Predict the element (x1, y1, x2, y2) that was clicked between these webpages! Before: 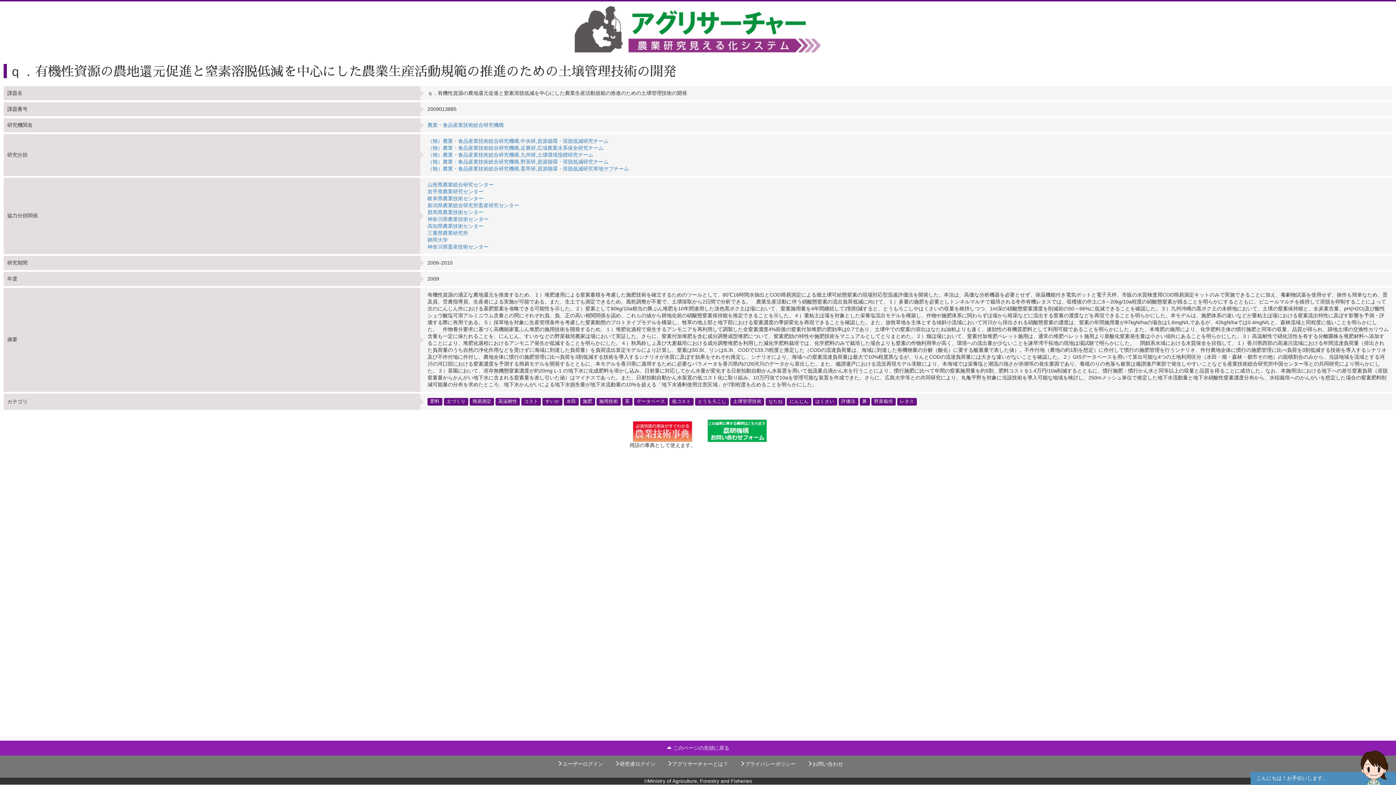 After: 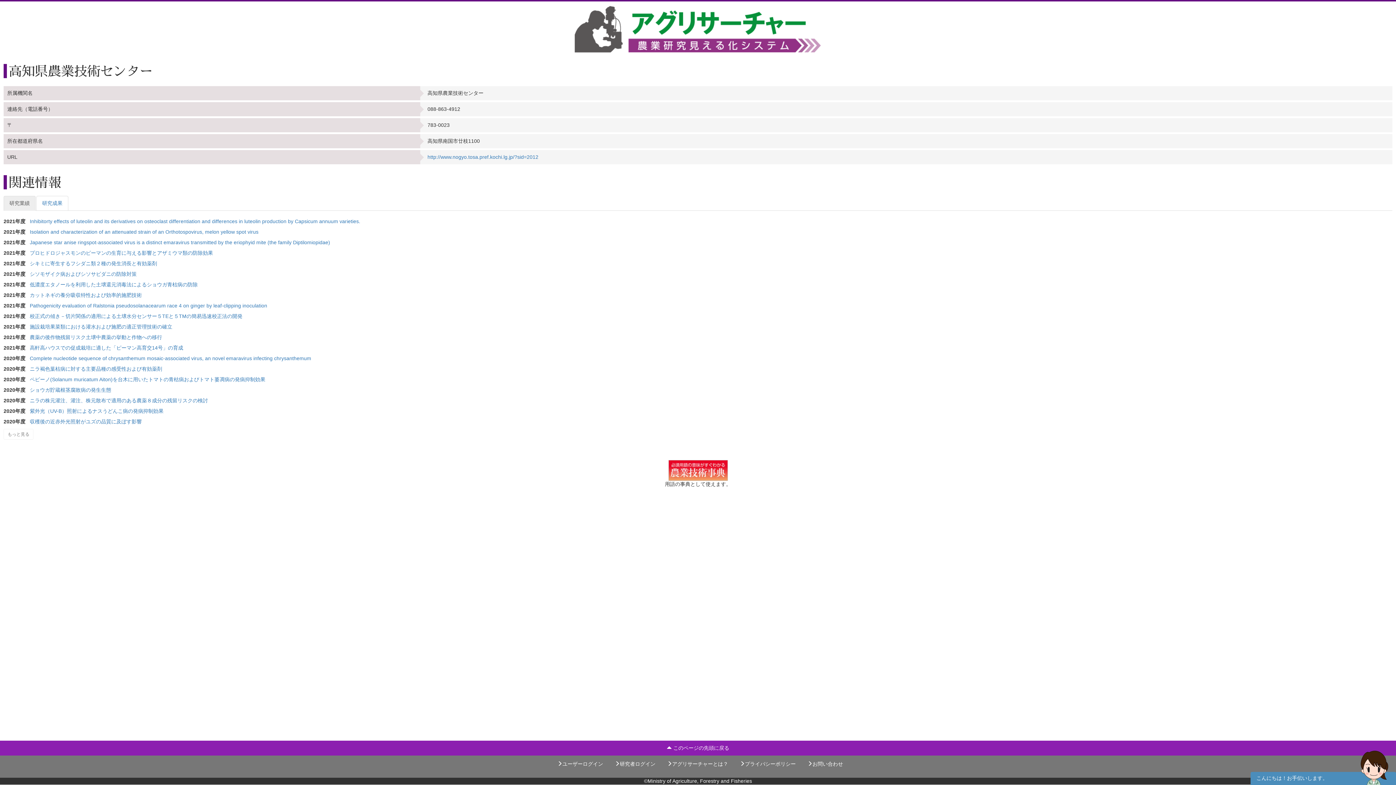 Action: label: 高知県農業技術センター bbox: (427, 223, 483, 229)